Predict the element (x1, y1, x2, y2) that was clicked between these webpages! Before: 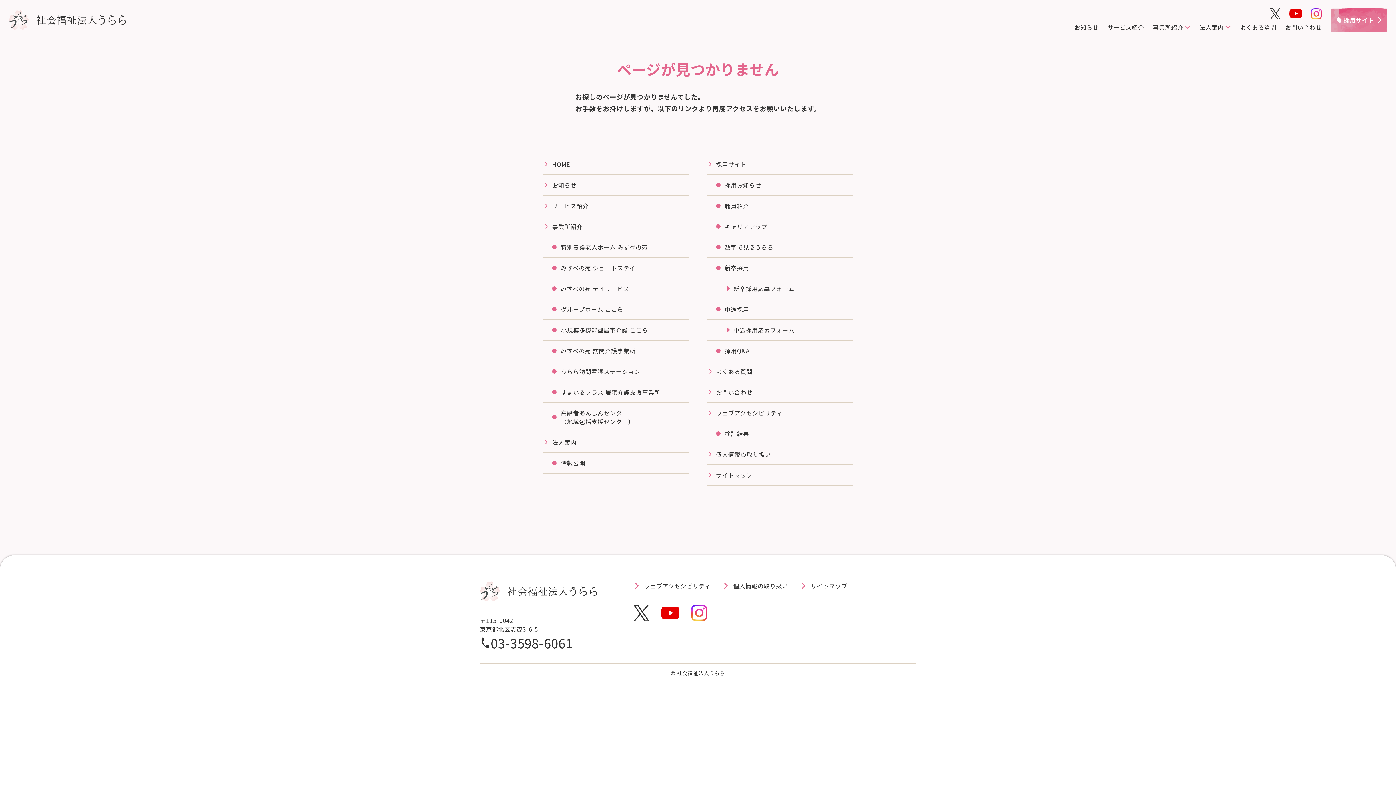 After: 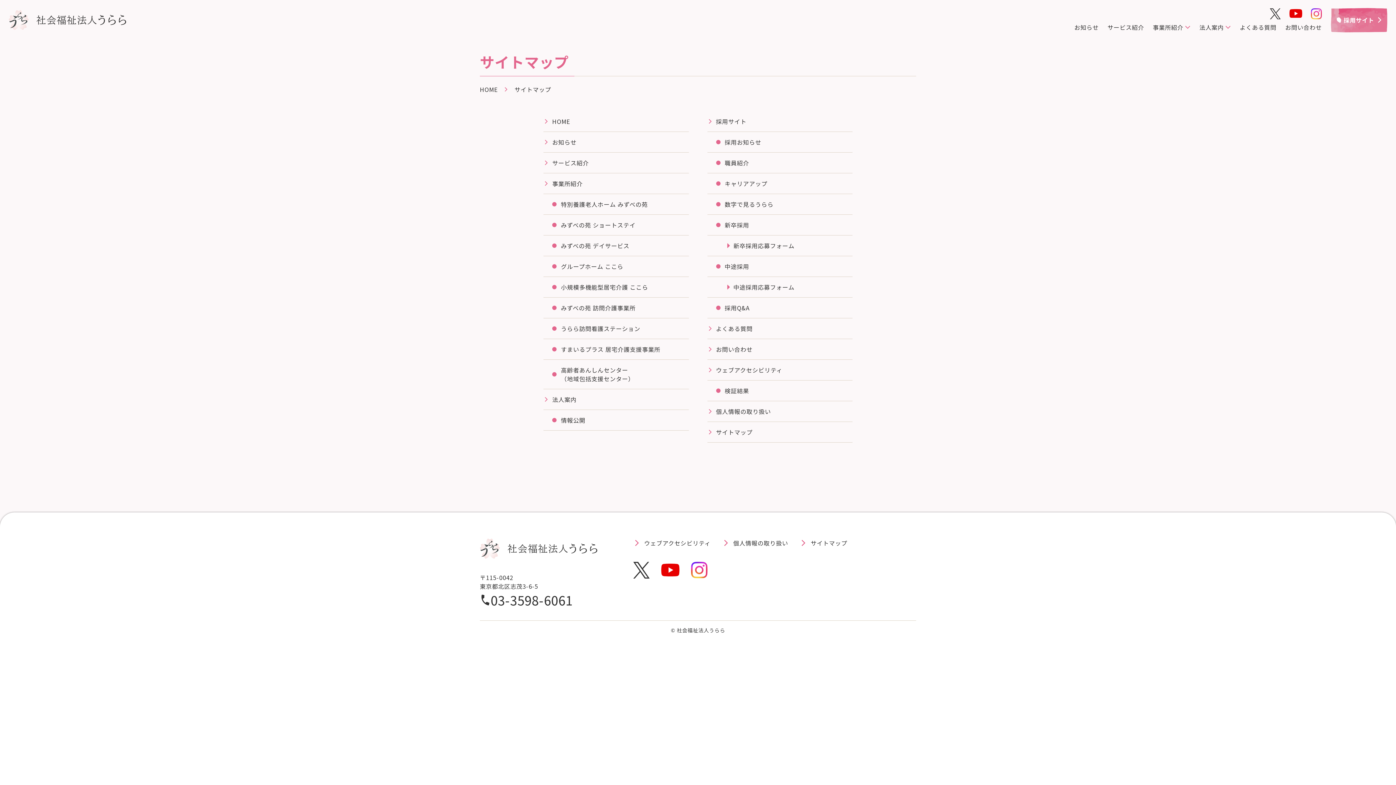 Action: label: サイトマップ bbox: (707, 465, 852, 485)